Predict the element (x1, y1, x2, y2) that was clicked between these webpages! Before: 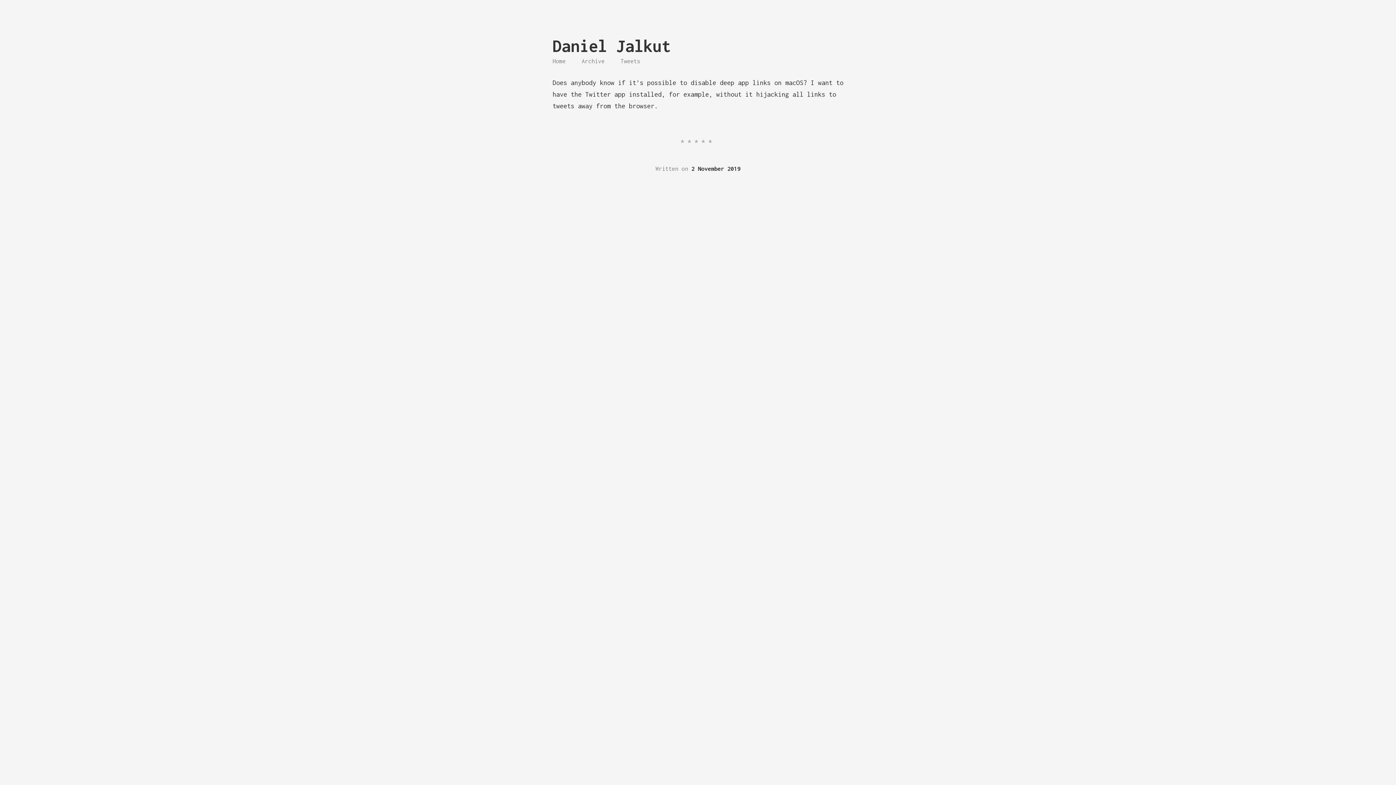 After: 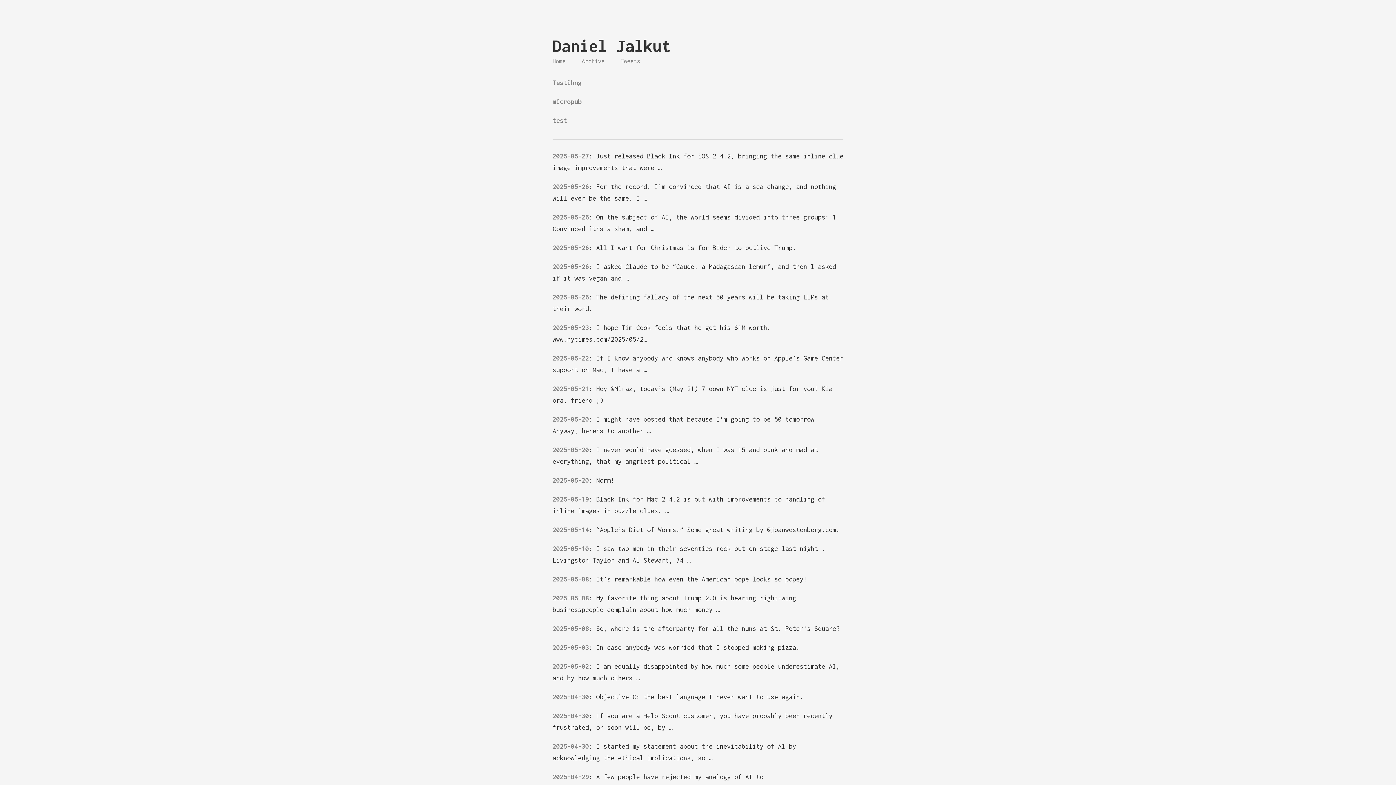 Action: bbox: (581, 57, 604, 64) label: Archive